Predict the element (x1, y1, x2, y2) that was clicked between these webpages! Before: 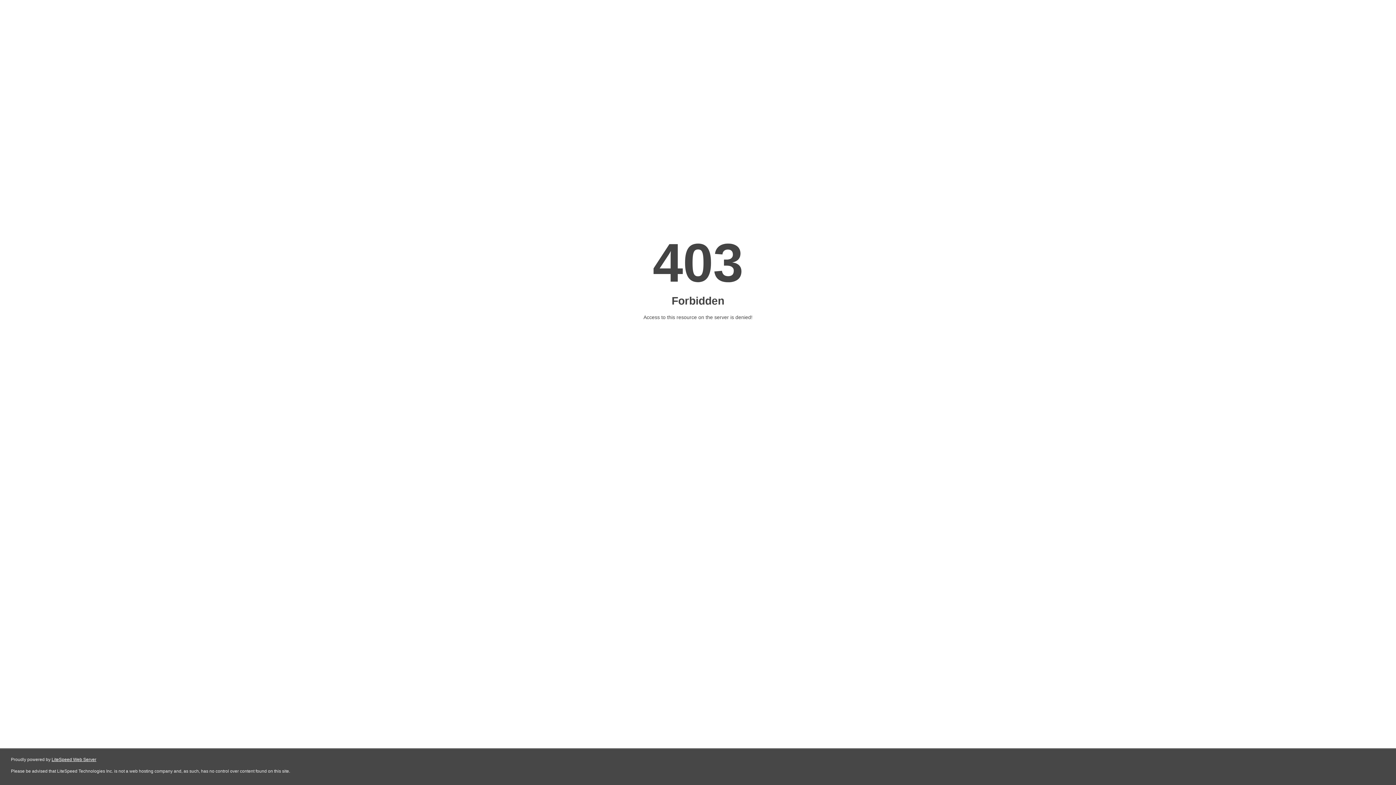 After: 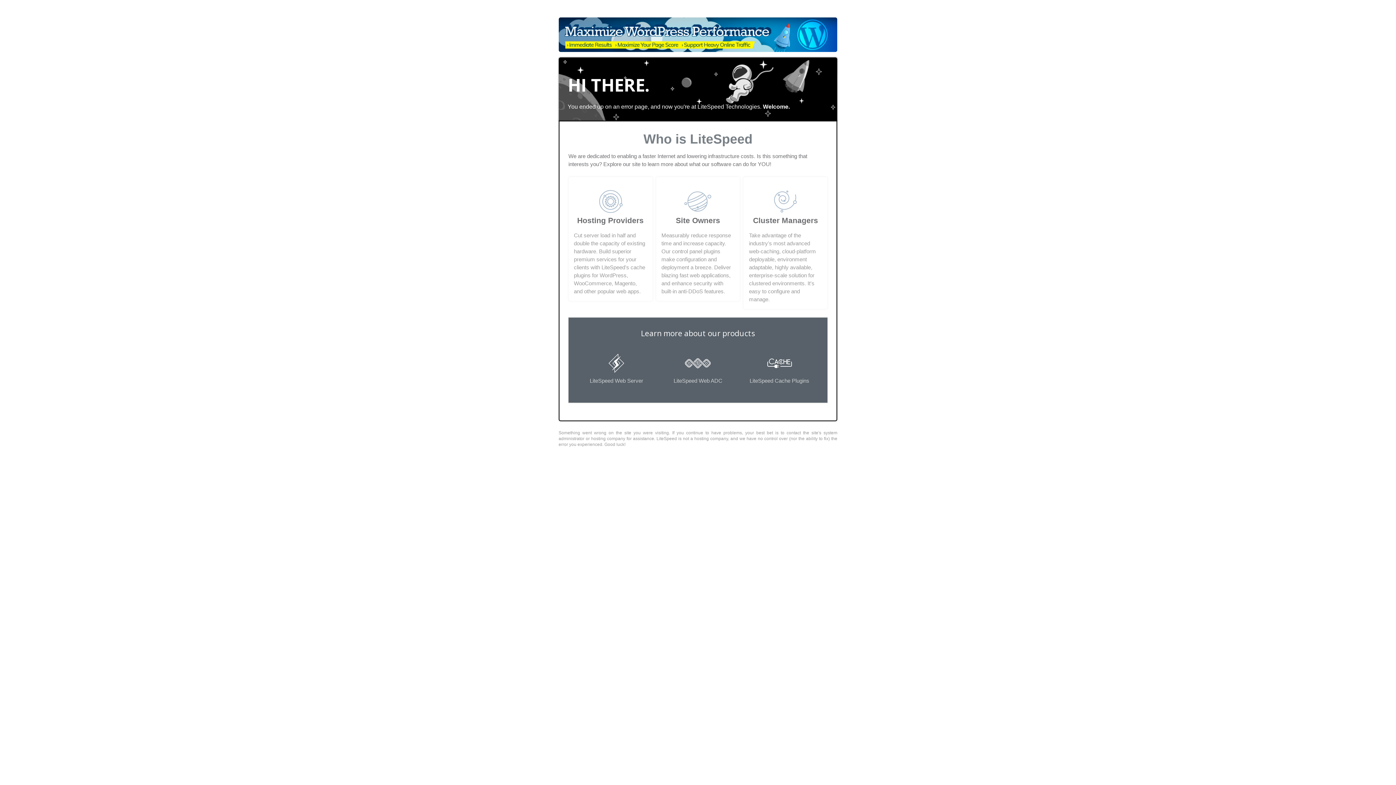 Action: bbox: (51, 757, 96, 762) label: LiteSpeed Web Server